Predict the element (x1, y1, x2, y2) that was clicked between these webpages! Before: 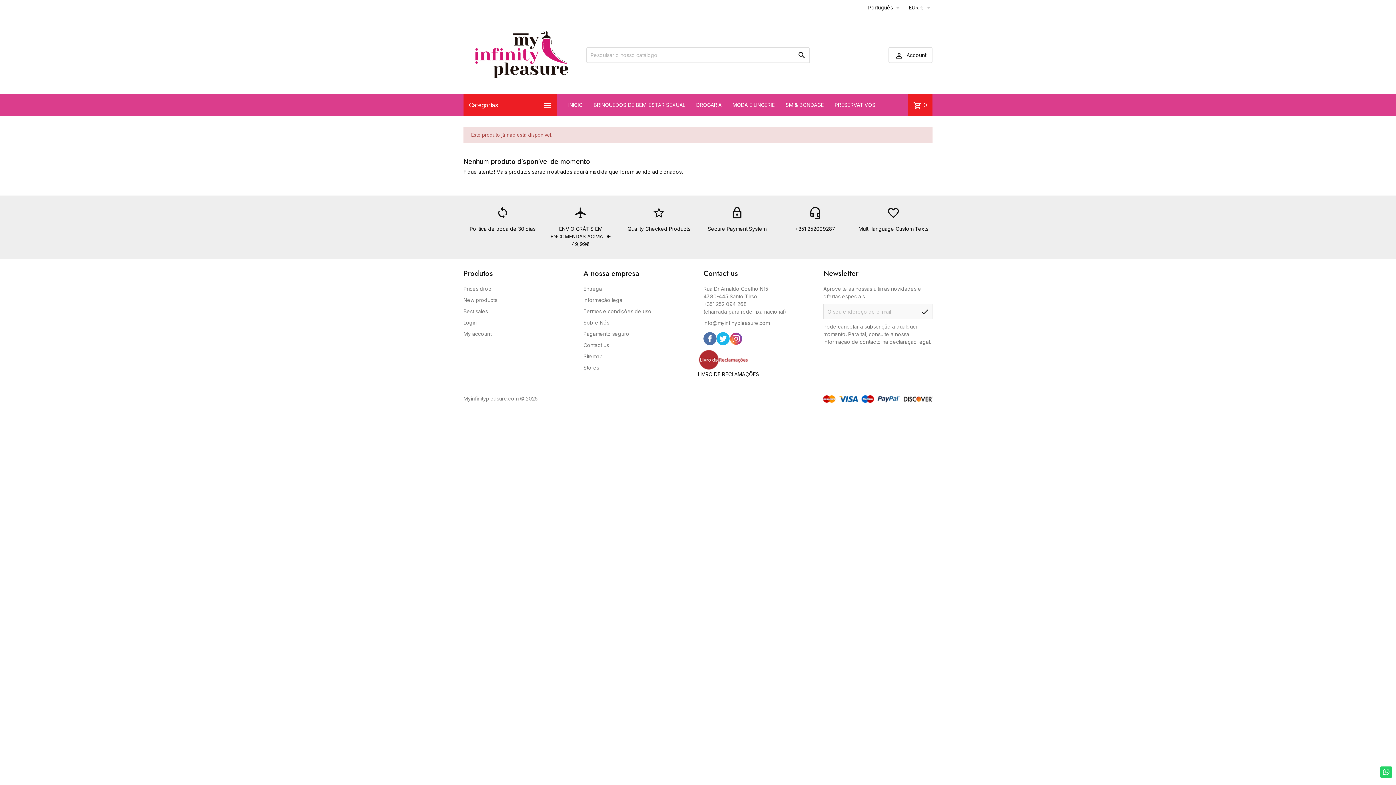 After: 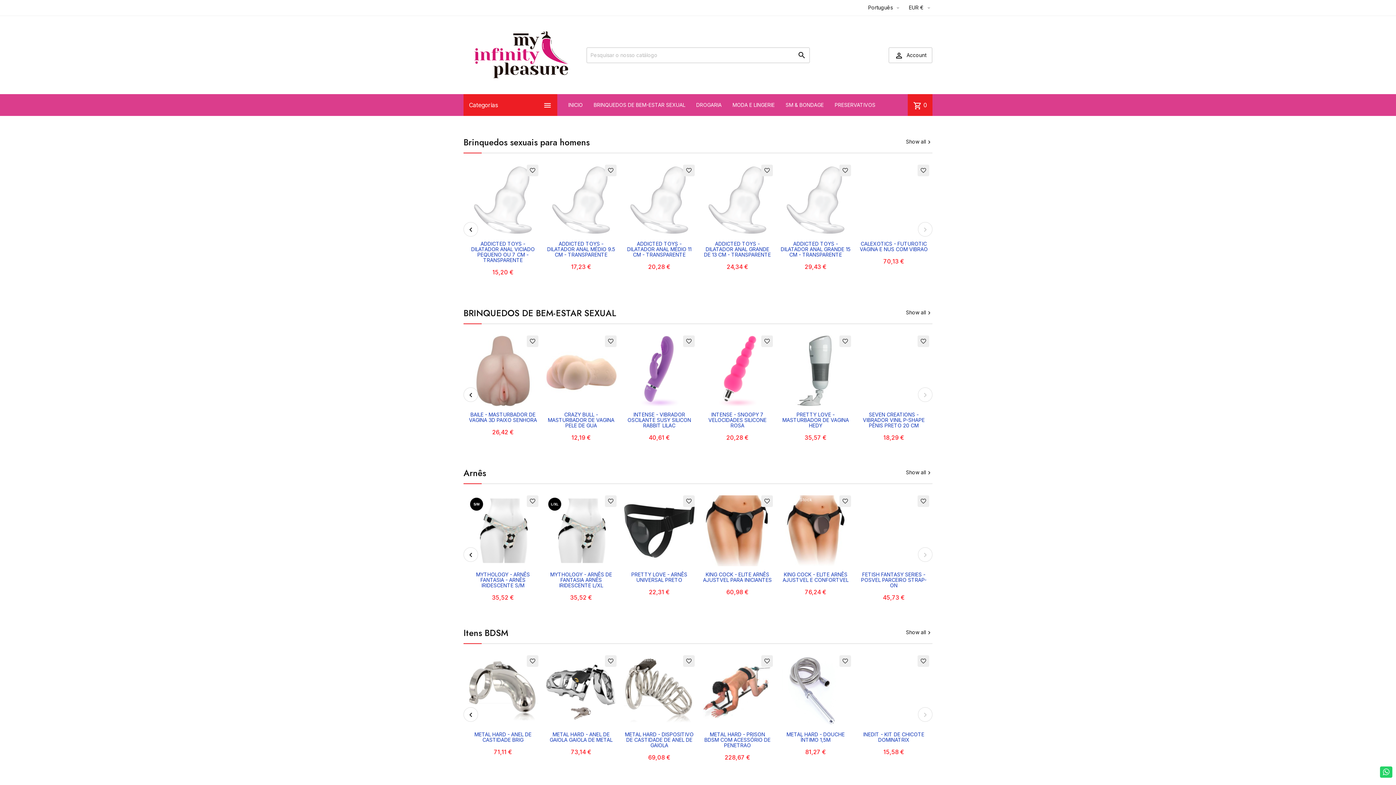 Action: label: headset_mic
+351 252099287 bbox: (780, 206, 850, 232)